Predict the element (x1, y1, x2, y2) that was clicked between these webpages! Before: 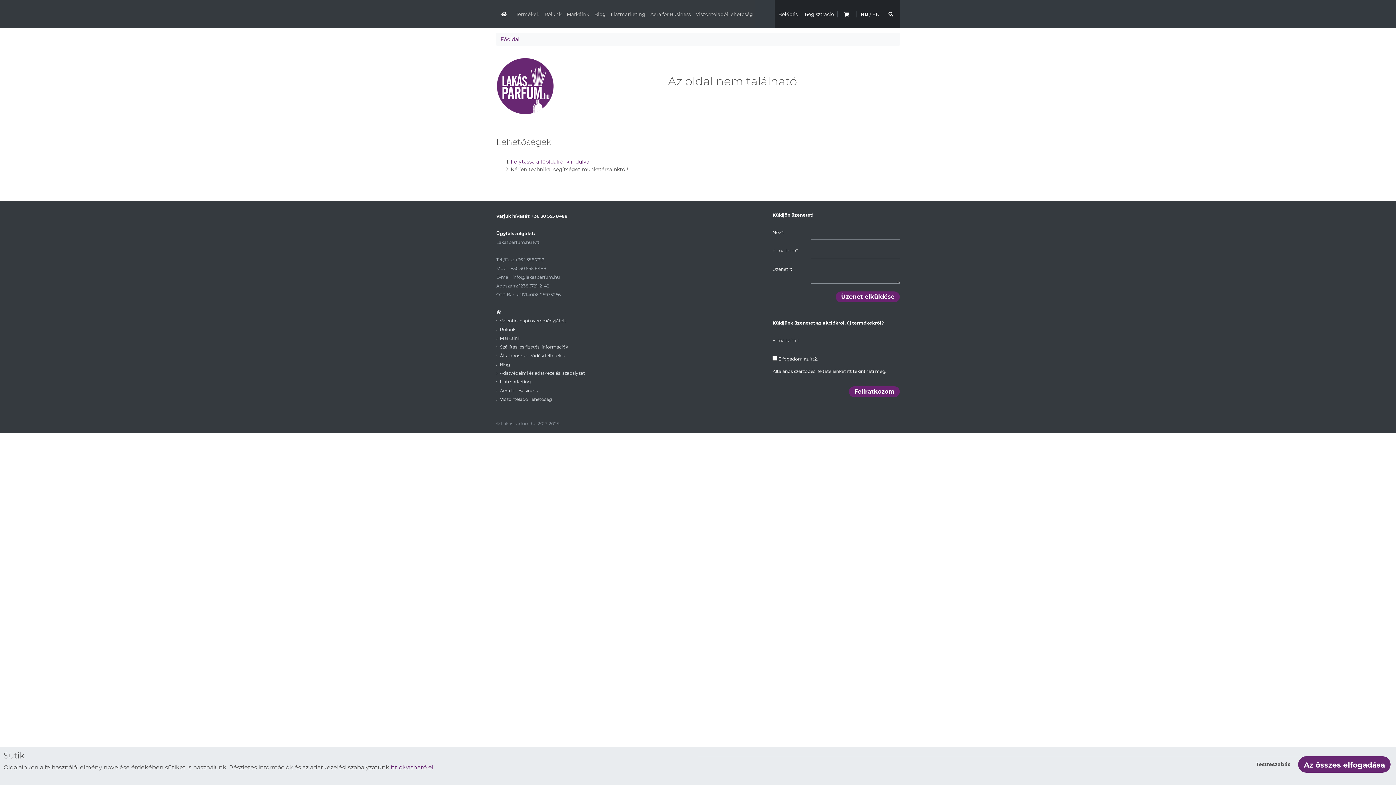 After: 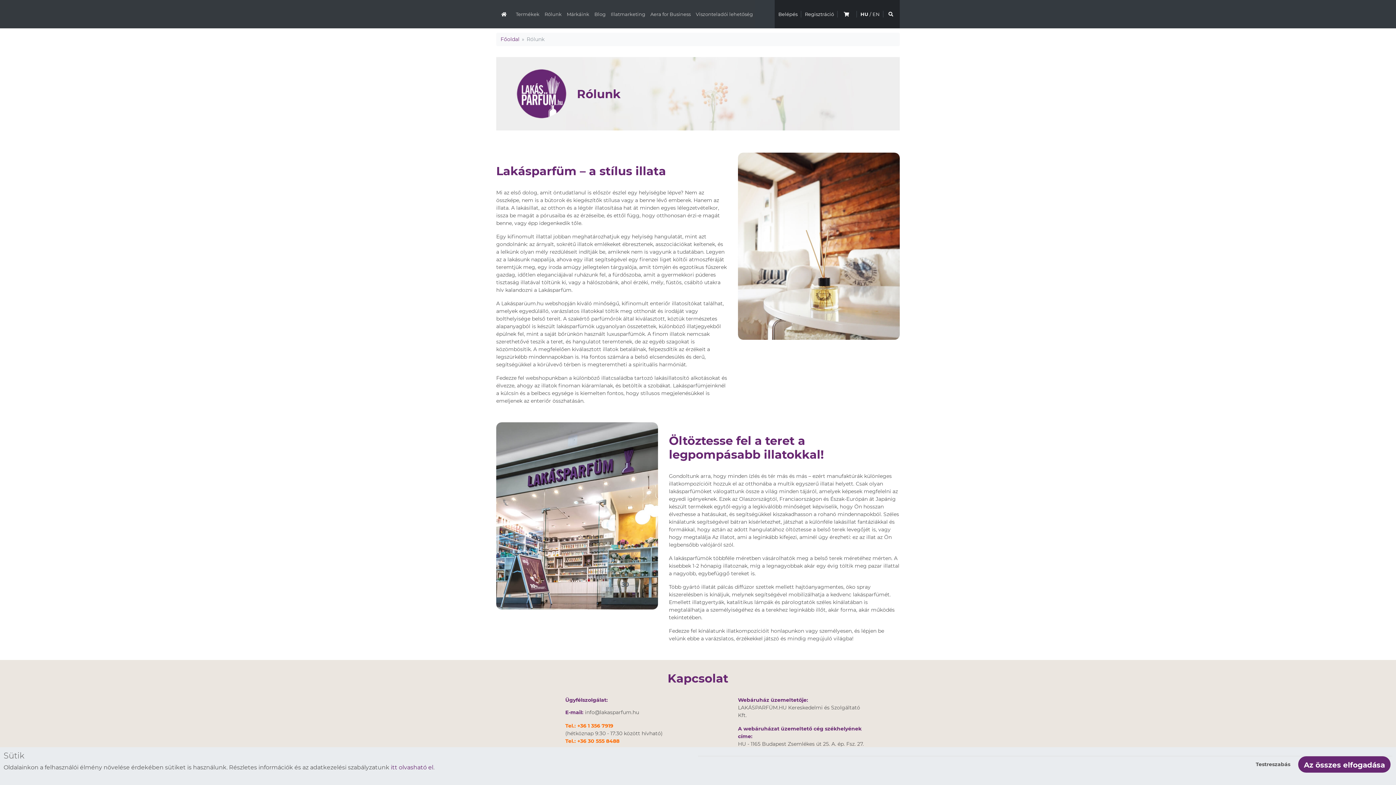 Action: bbox: (542, 0, 564, 28) label: Rólunk